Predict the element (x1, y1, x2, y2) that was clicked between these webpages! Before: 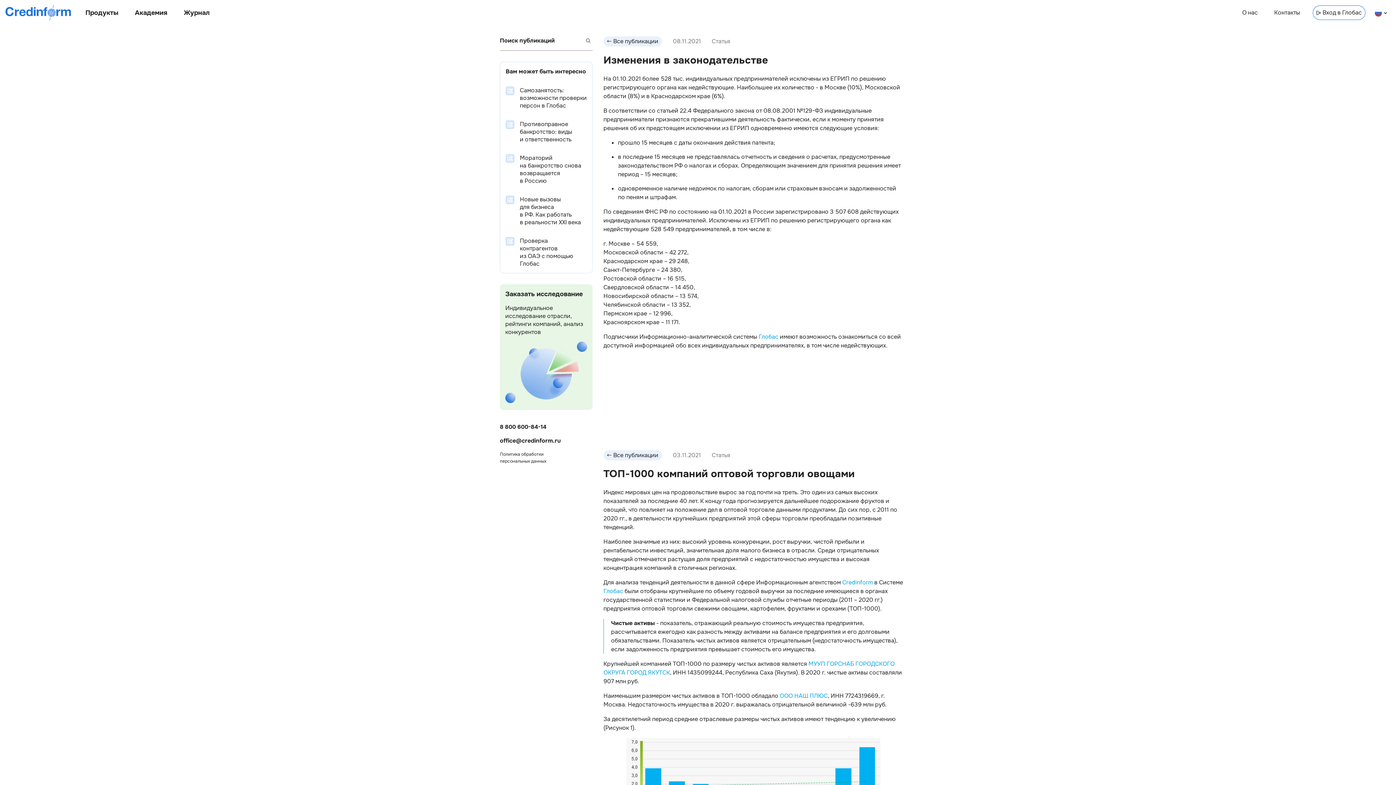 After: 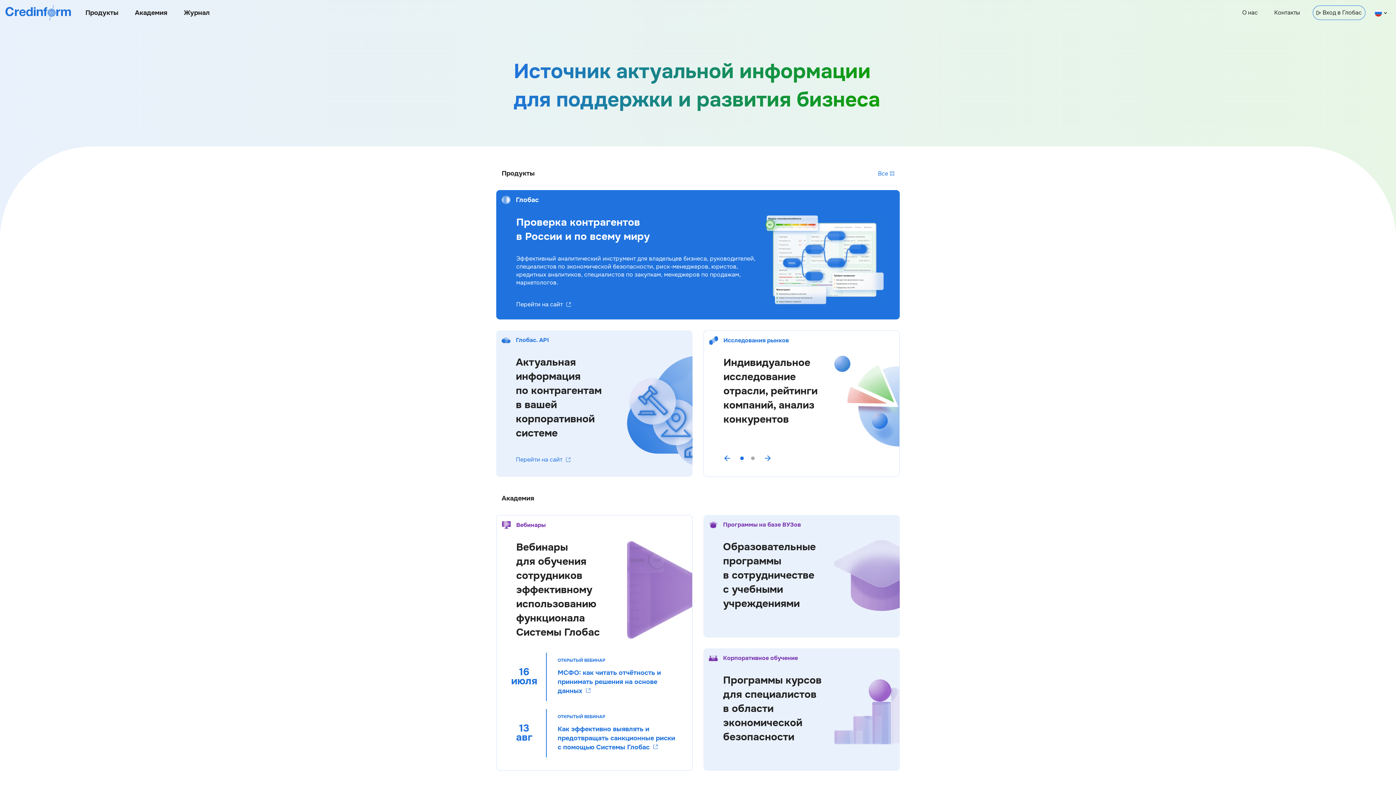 Action: bbox: (0, 5, 70, 20)